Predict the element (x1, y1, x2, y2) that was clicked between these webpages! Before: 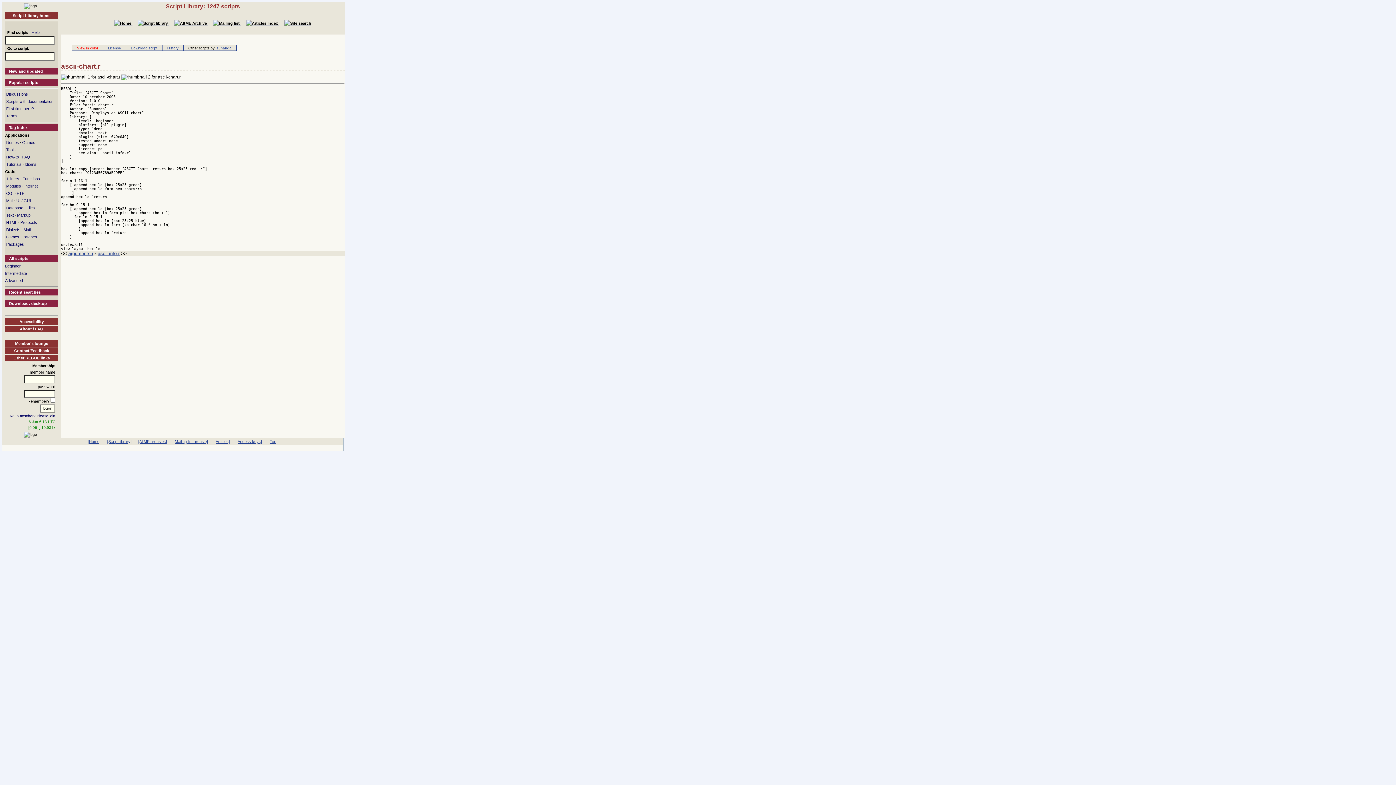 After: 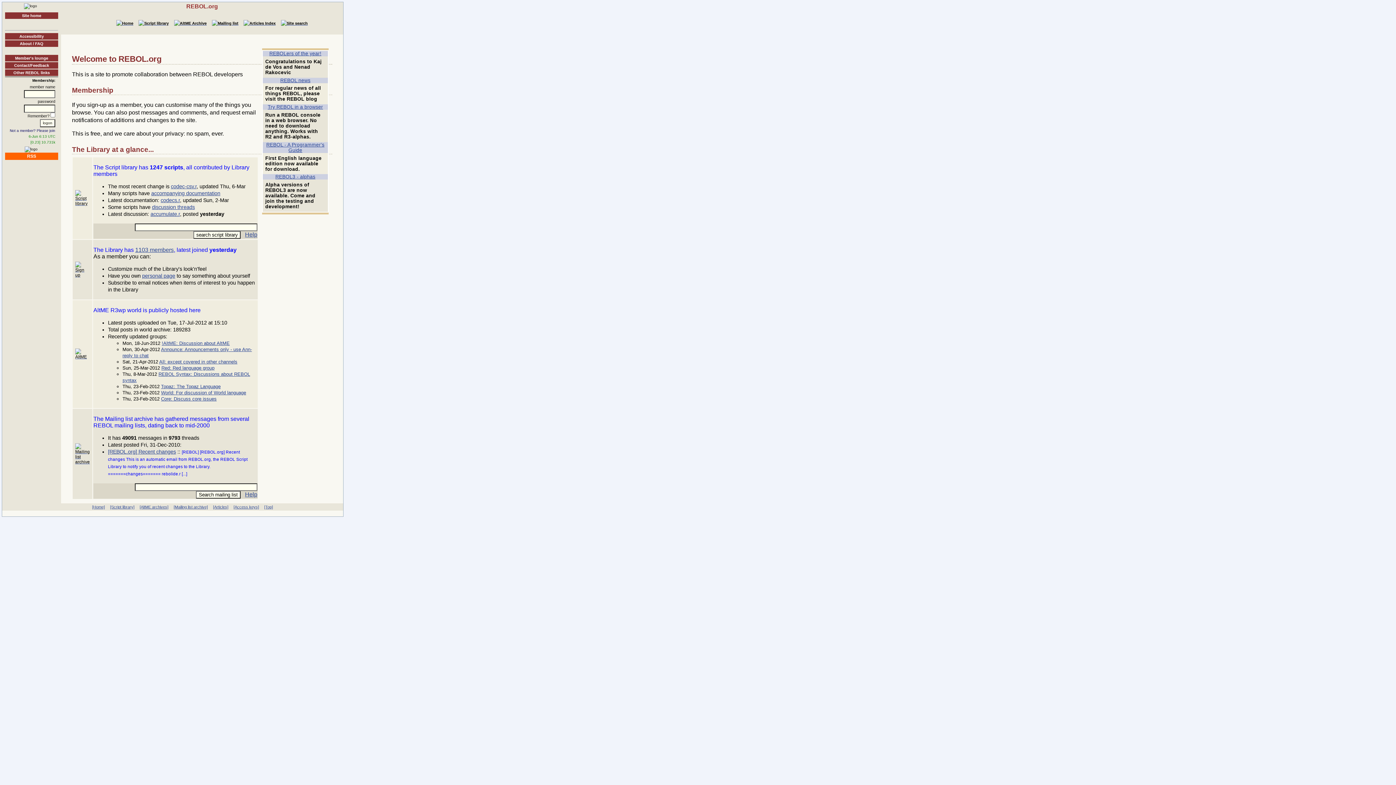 Action: label:   bbox: (114, 21, 132, 25)